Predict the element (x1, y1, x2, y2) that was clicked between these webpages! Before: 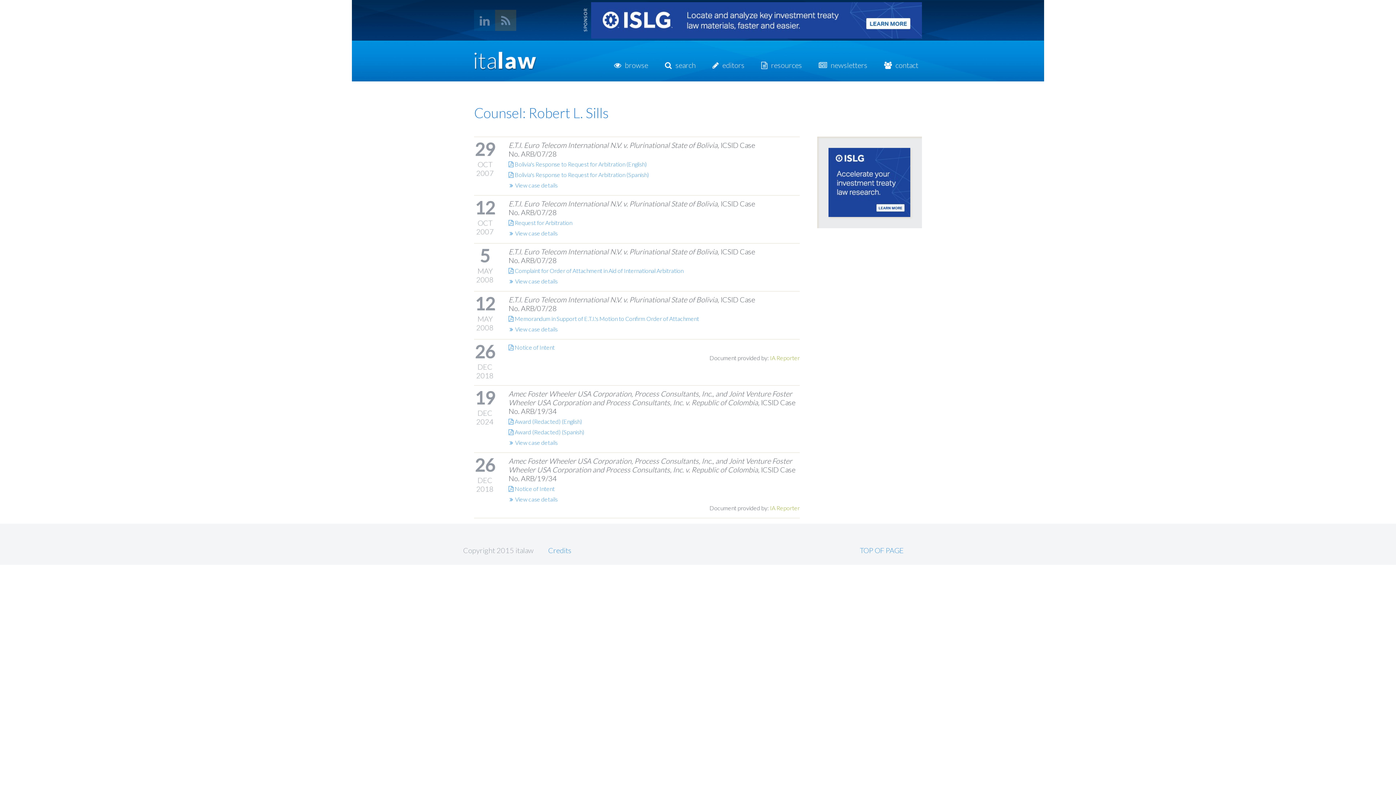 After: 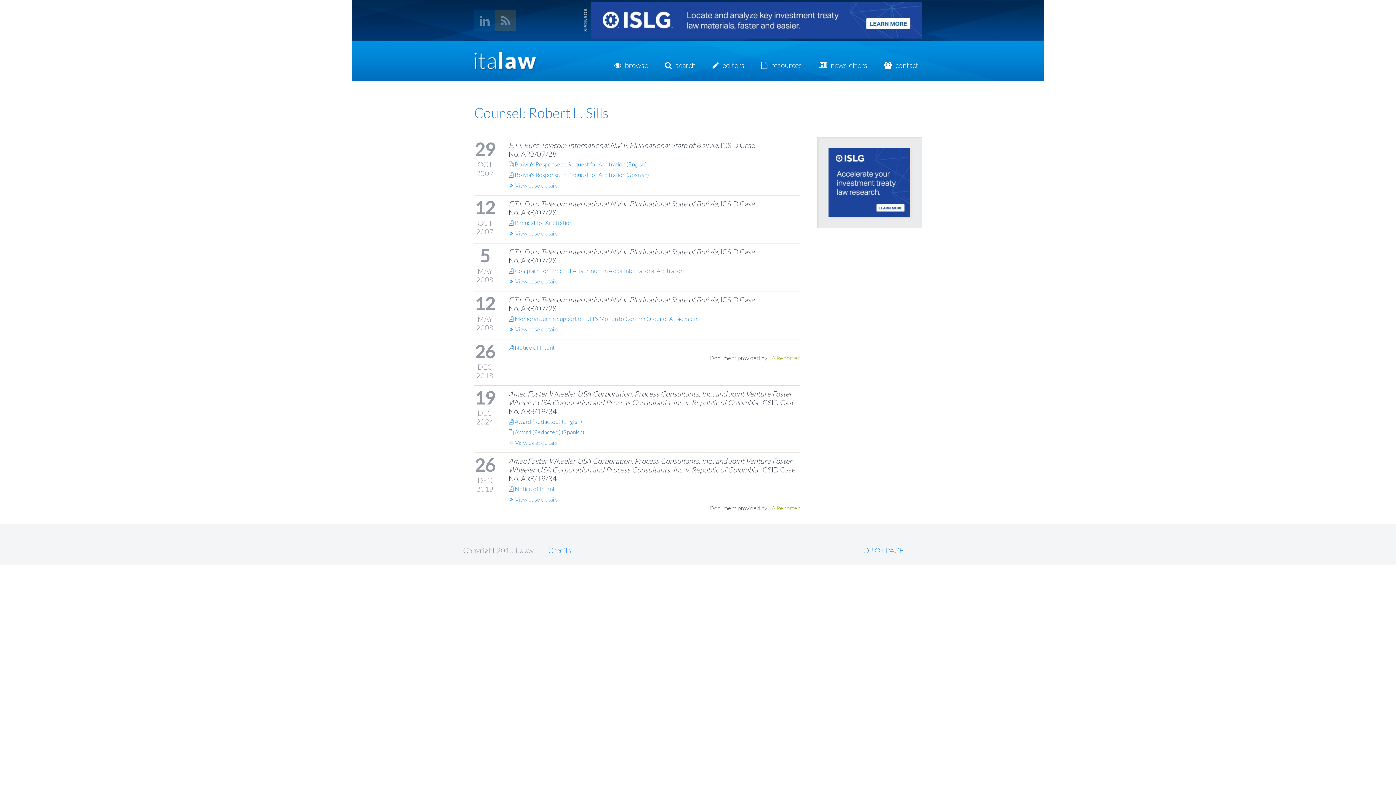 Action: label: Award (Redacted) (Spanish) bbox: (514, 428, 584, 435)